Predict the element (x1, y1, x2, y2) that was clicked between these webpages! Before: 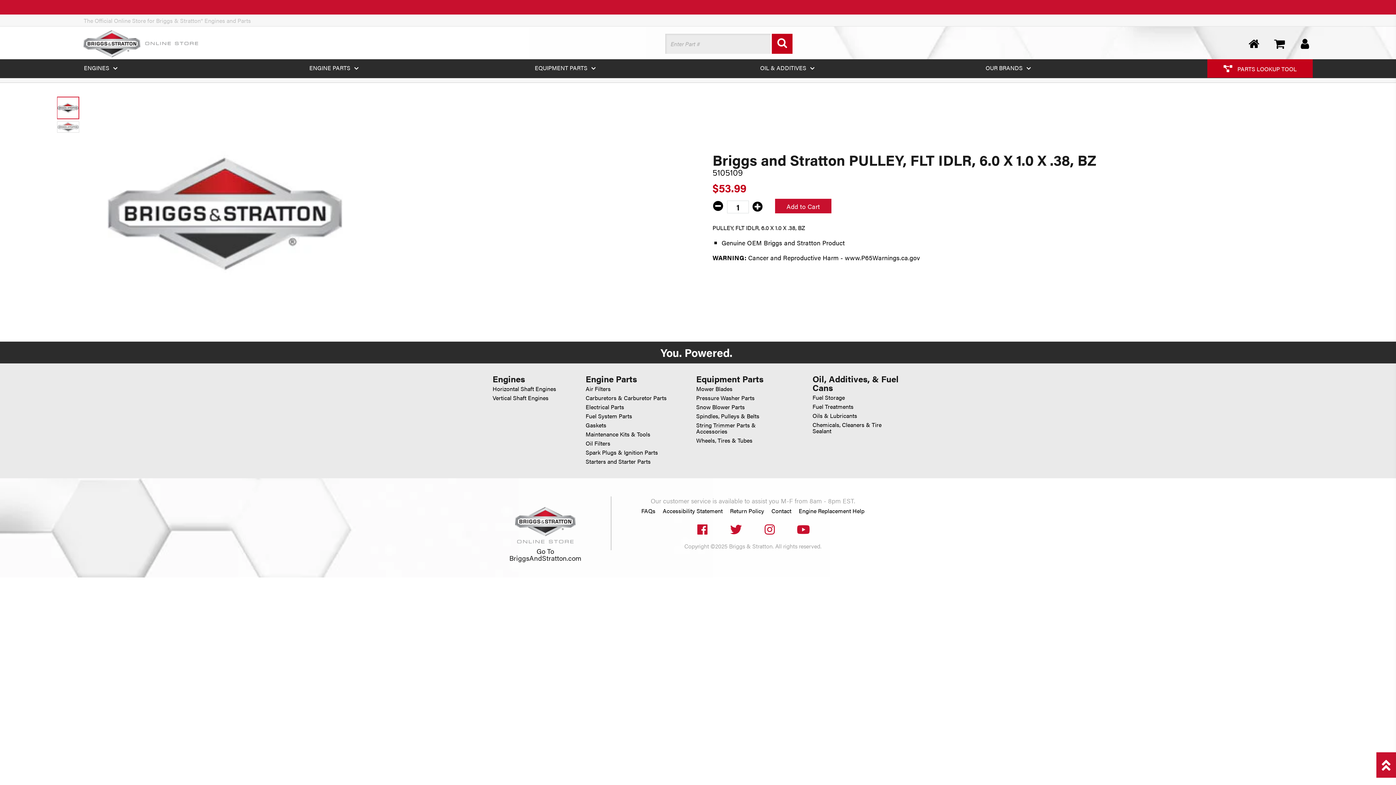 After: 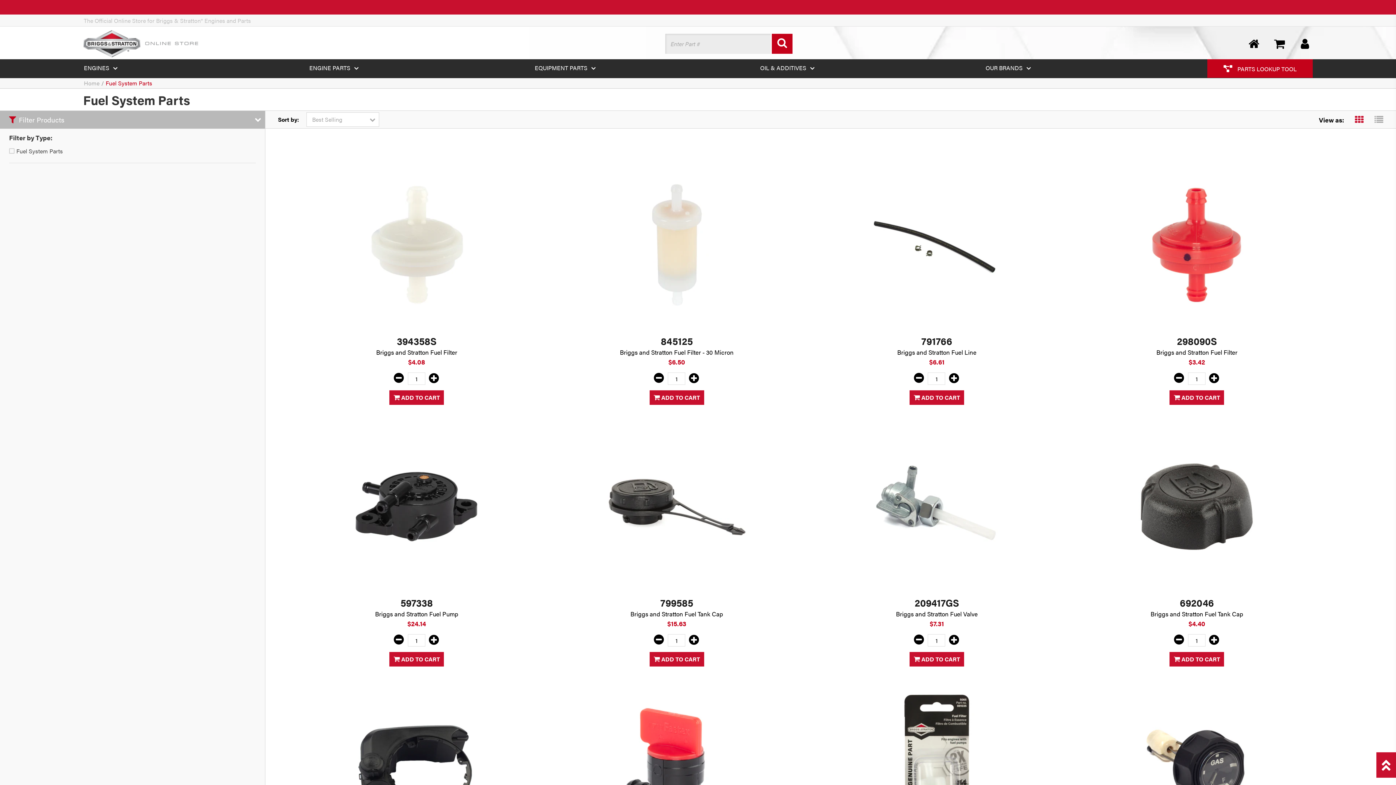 Action: bbox: (585, 412, 636, 420) label: Fuel System Parts